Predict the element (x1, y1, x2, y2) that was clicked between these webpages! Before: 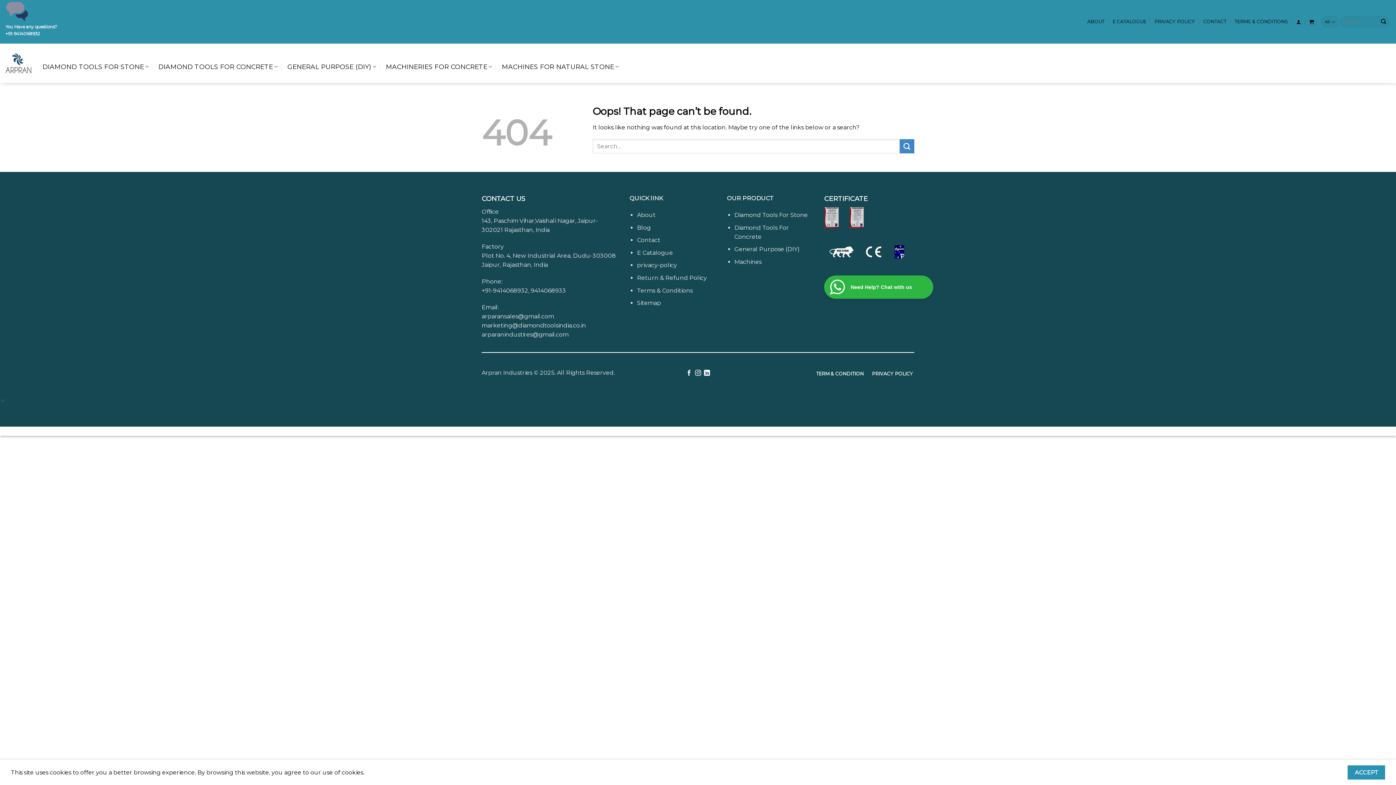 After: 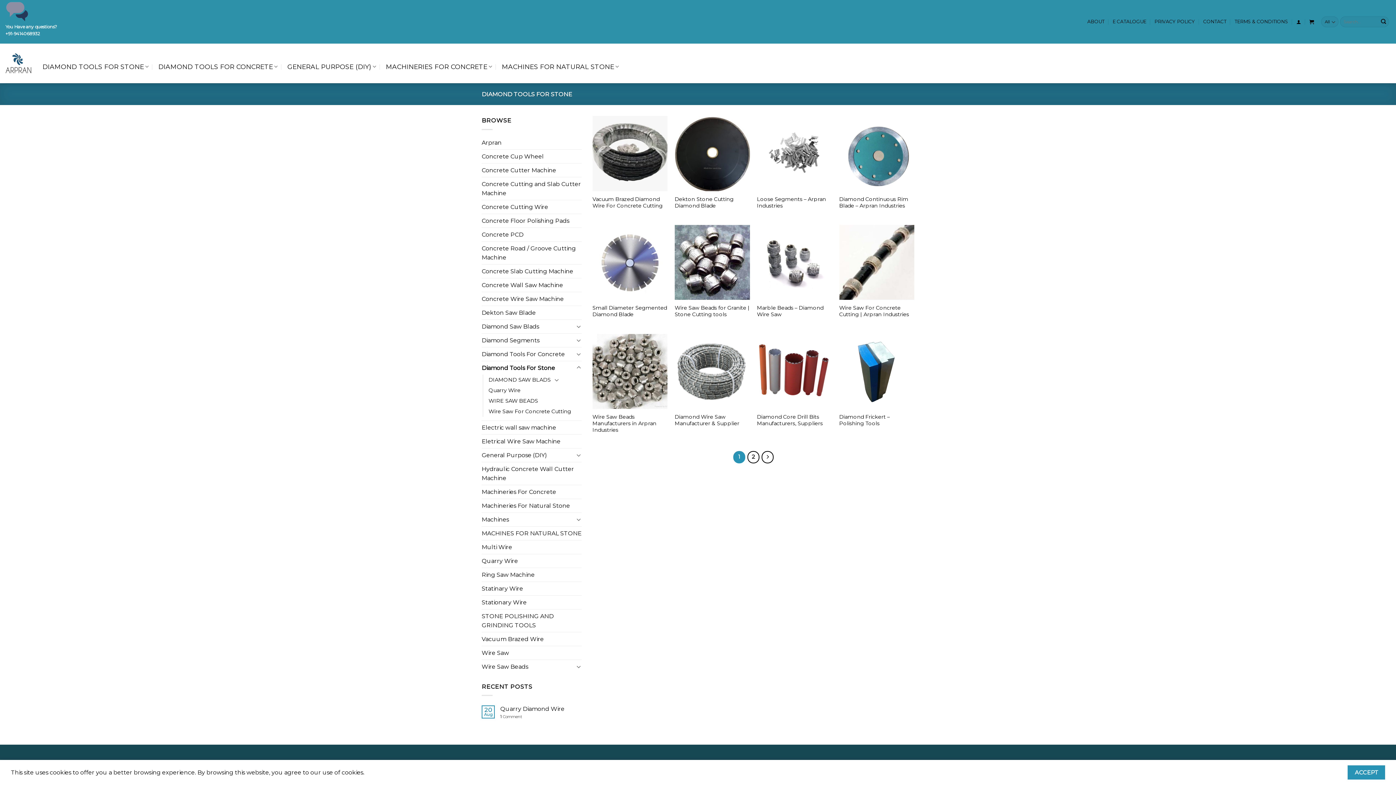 Action: label: Diamond Tools For Stone bbox: (734, 211, 808, 218)